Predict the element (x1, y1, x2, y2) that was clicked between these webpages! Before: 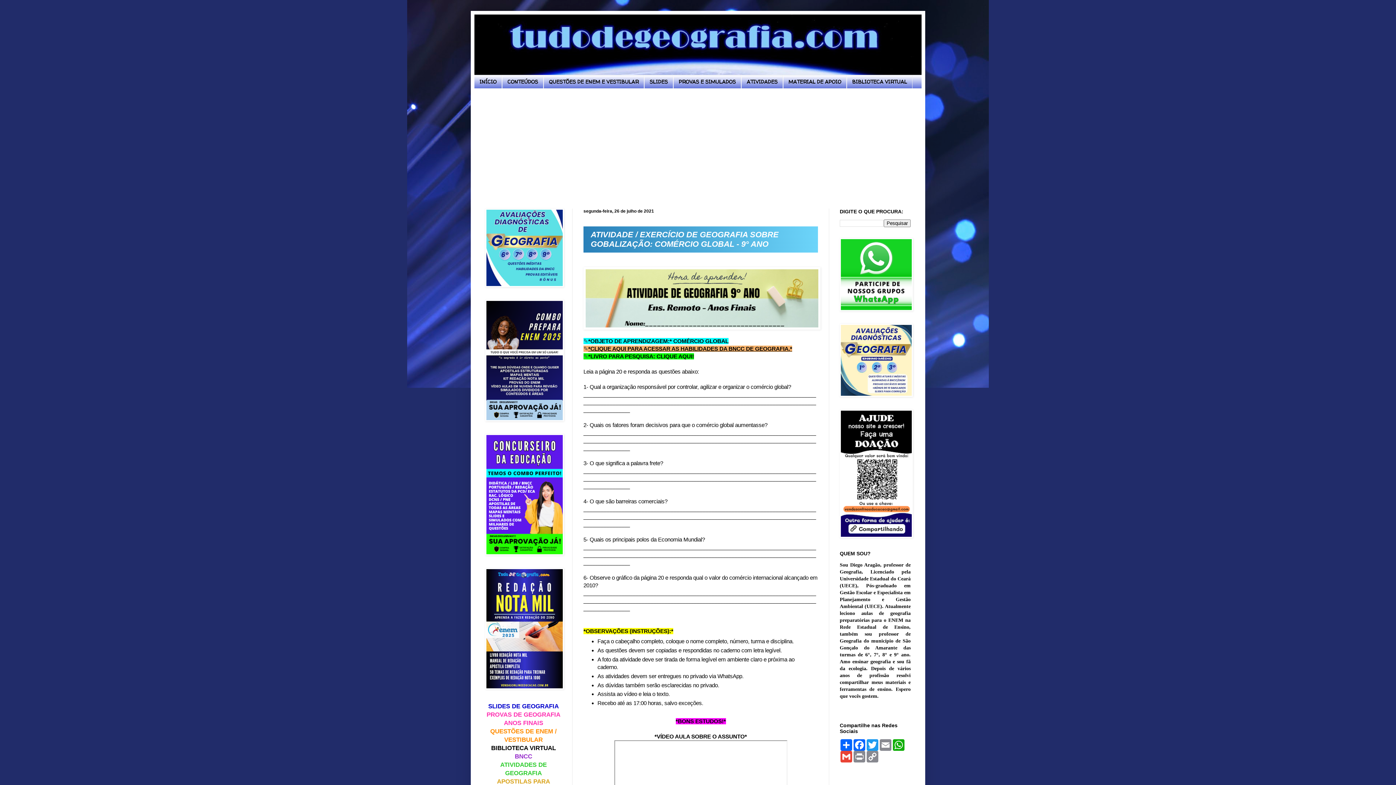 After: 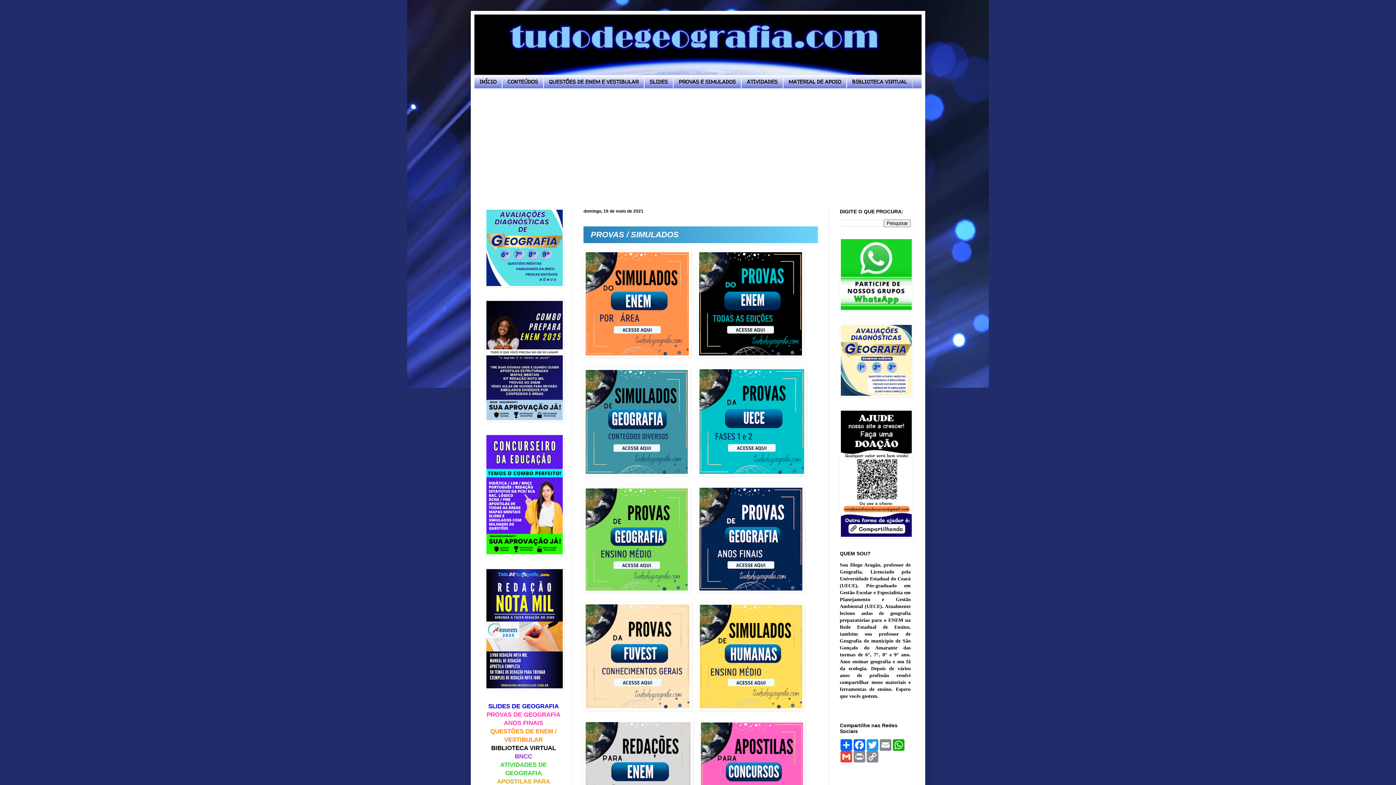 Action: label: PROVAS E SIMULADOS bbox: (673, 75, 741, 88)